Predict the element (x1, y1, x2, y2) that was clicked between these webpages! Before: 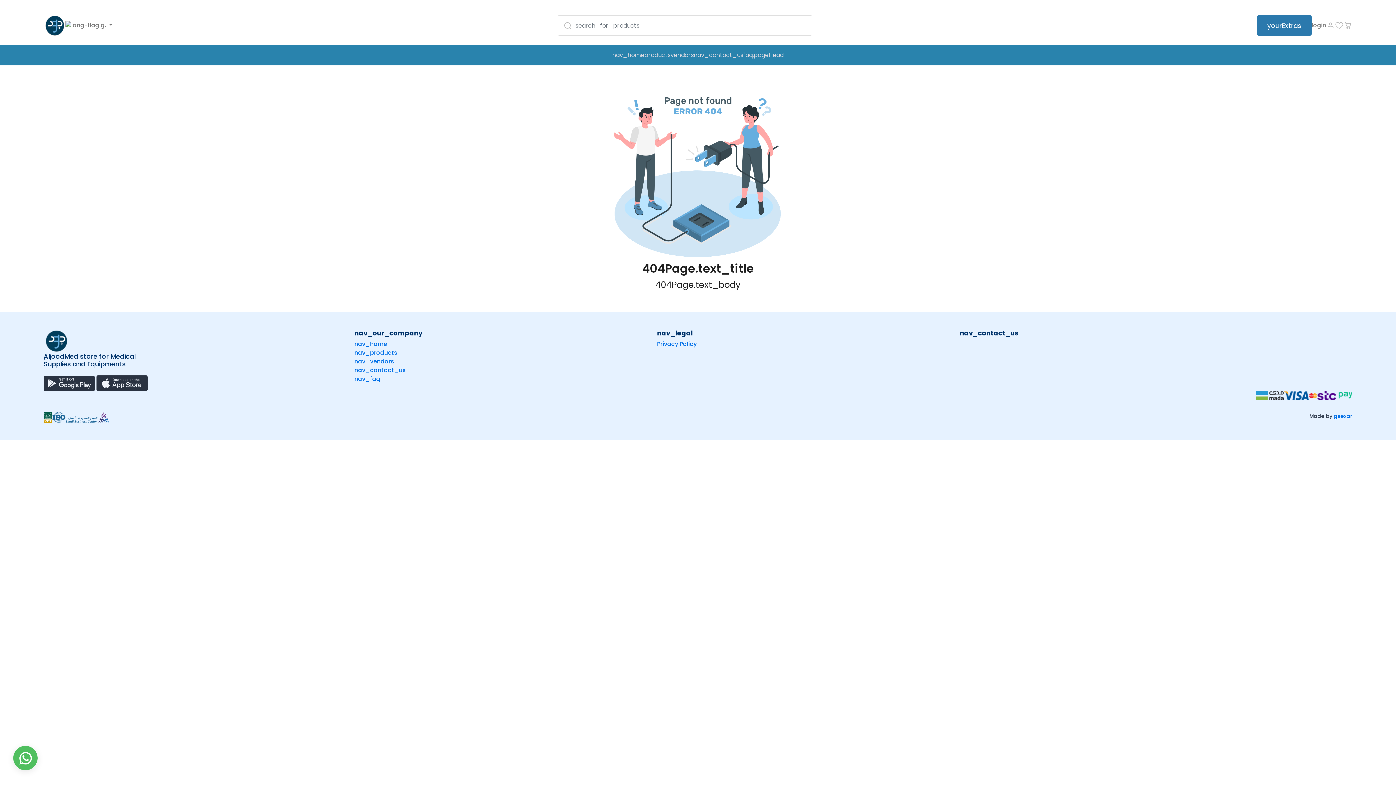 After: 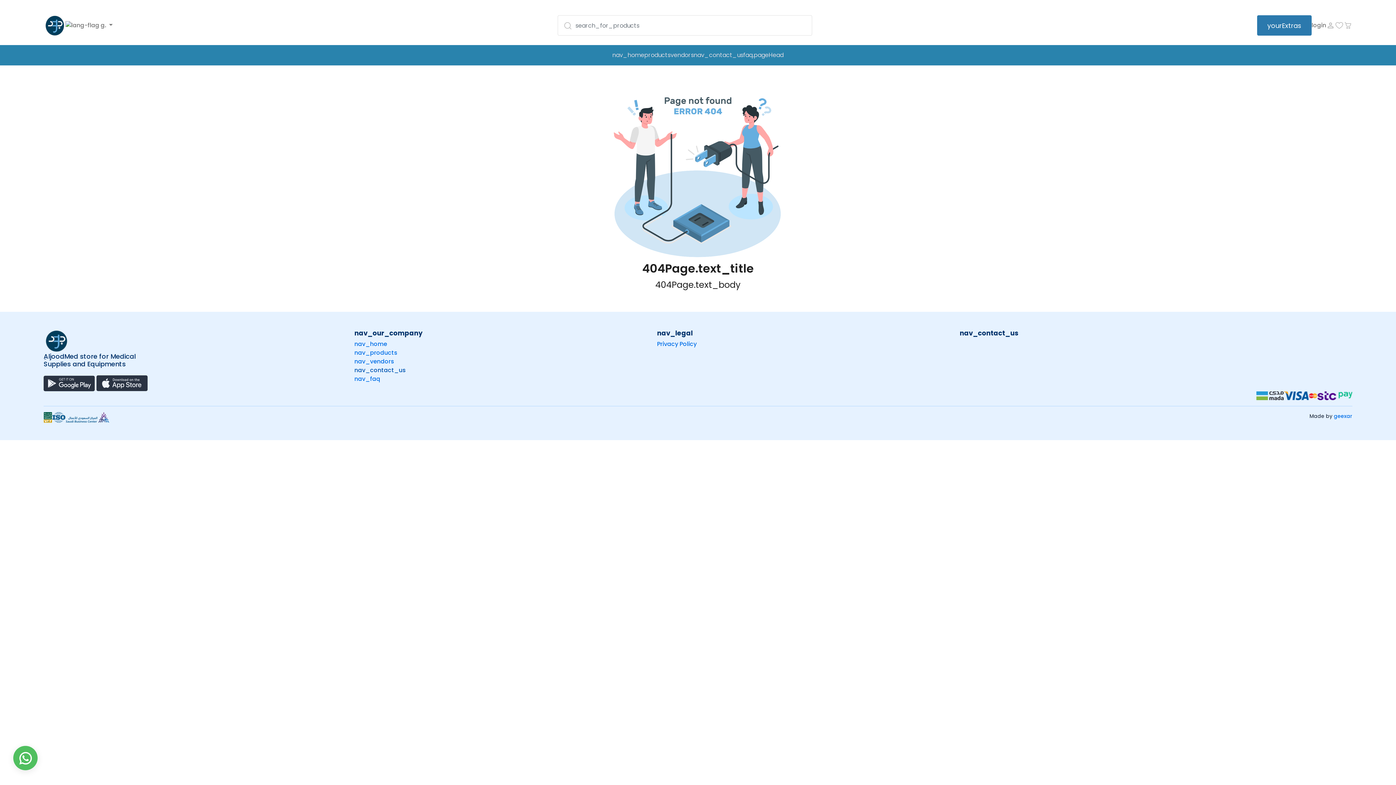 Action: label: nav_contact_us bbox: (354, 366, 405, 374)